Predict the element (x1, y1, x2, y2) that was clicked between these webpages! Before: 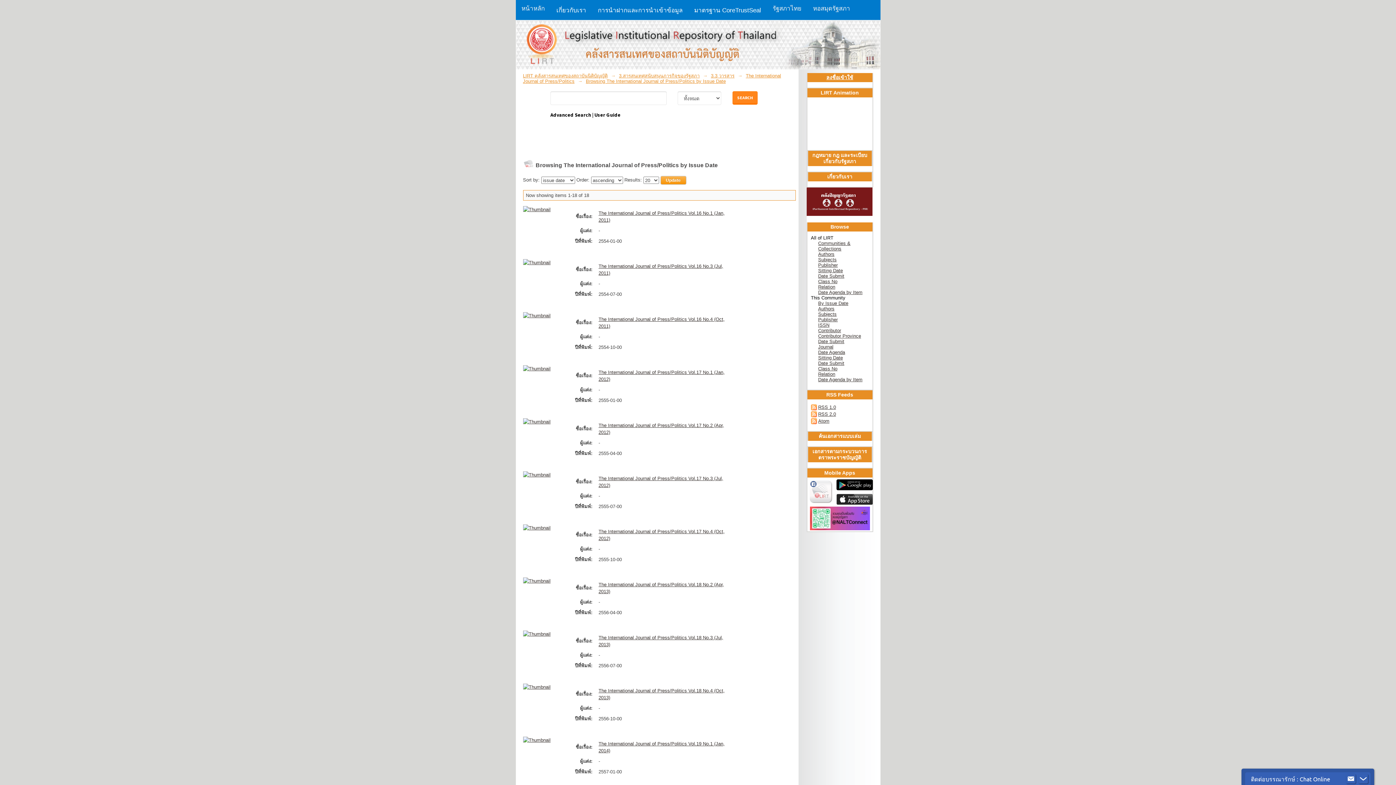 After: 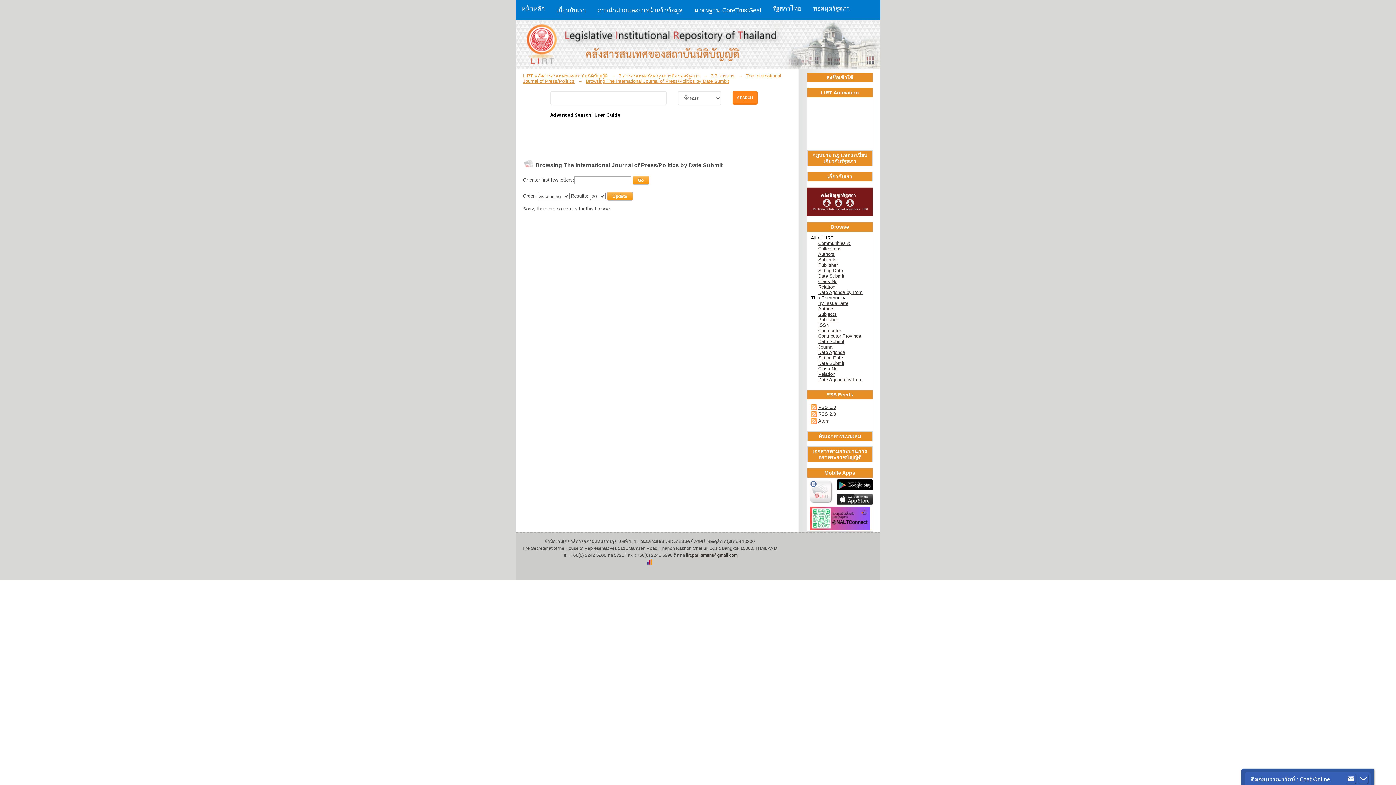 Action: label: Date Submit bbox: (818, 360, 844, 366)